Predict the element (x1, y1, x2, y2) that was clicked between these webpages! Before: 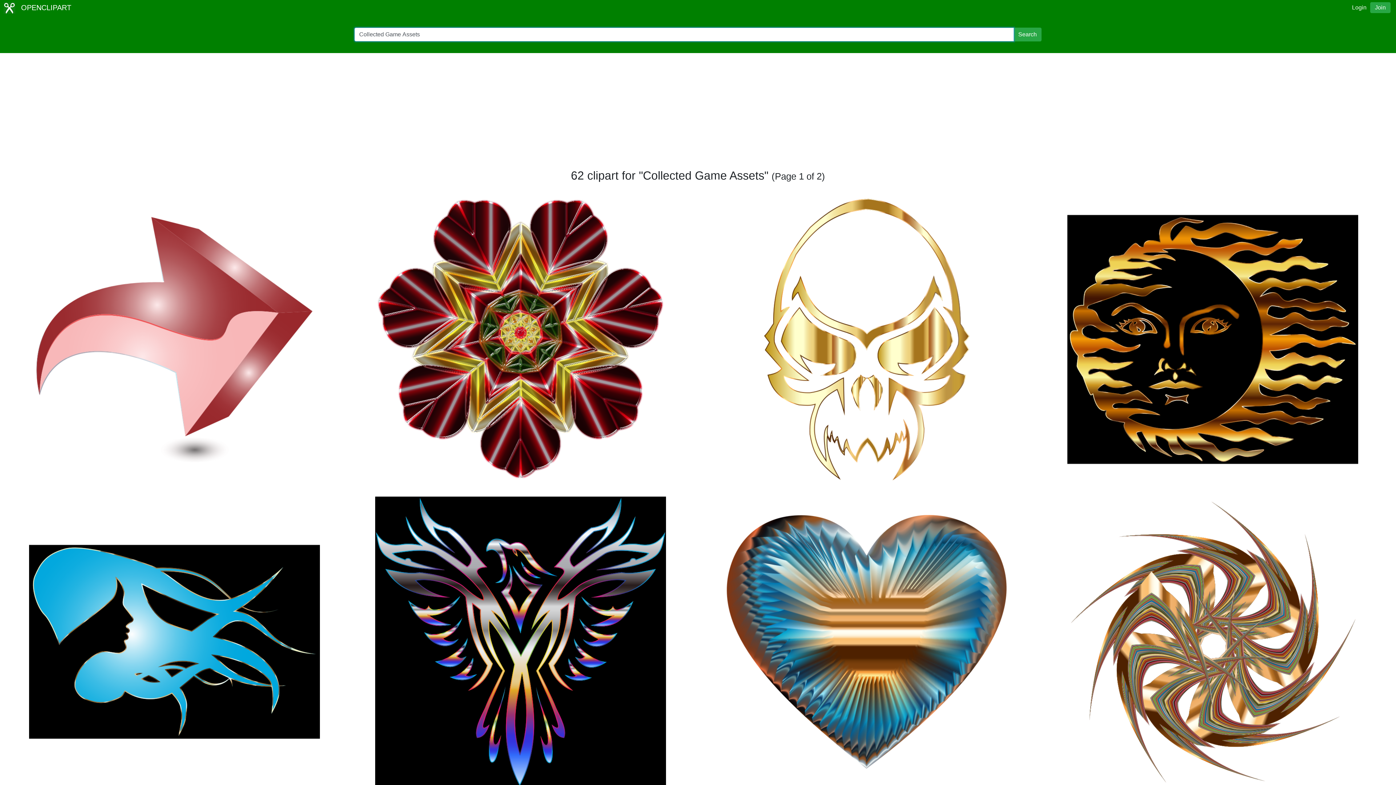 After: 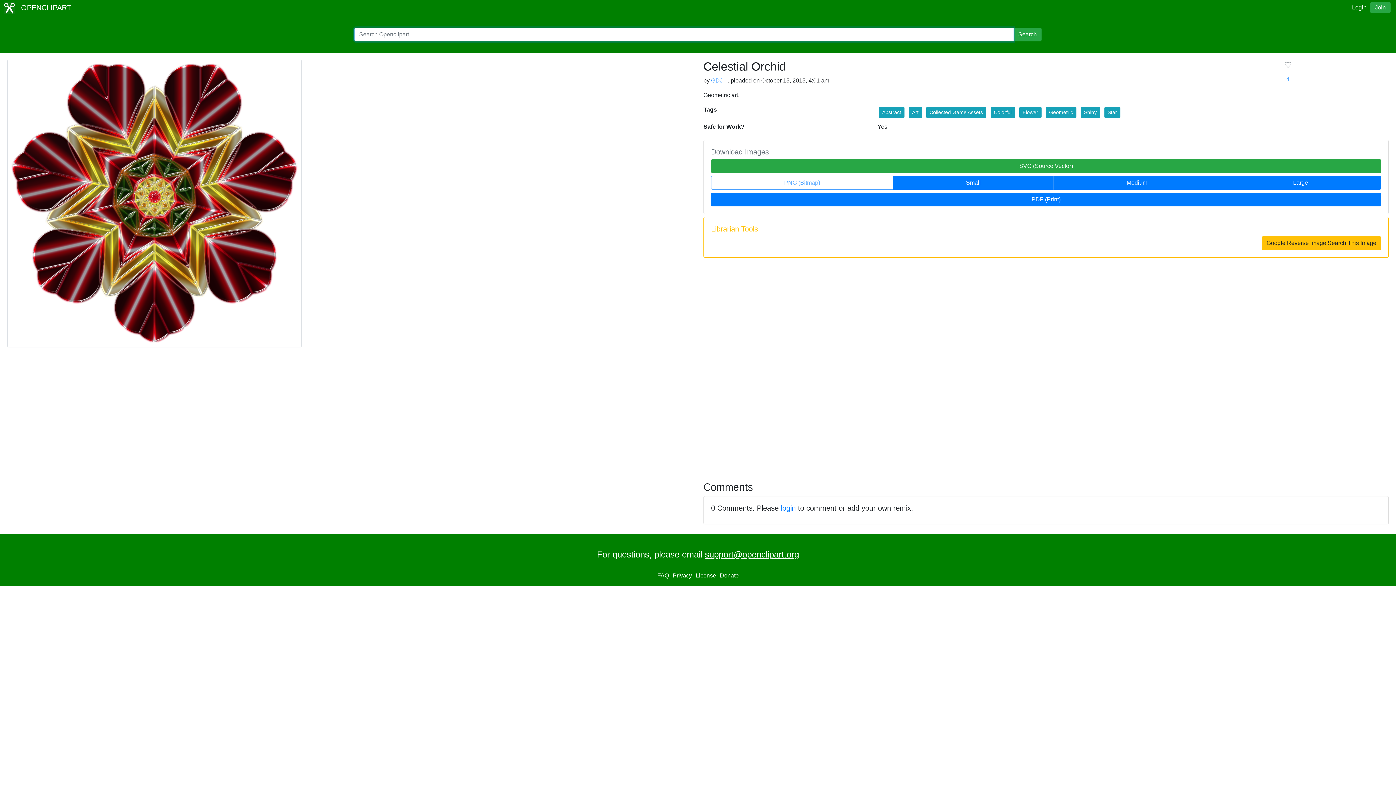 Action: bbox: (375, 336, 666, 342)